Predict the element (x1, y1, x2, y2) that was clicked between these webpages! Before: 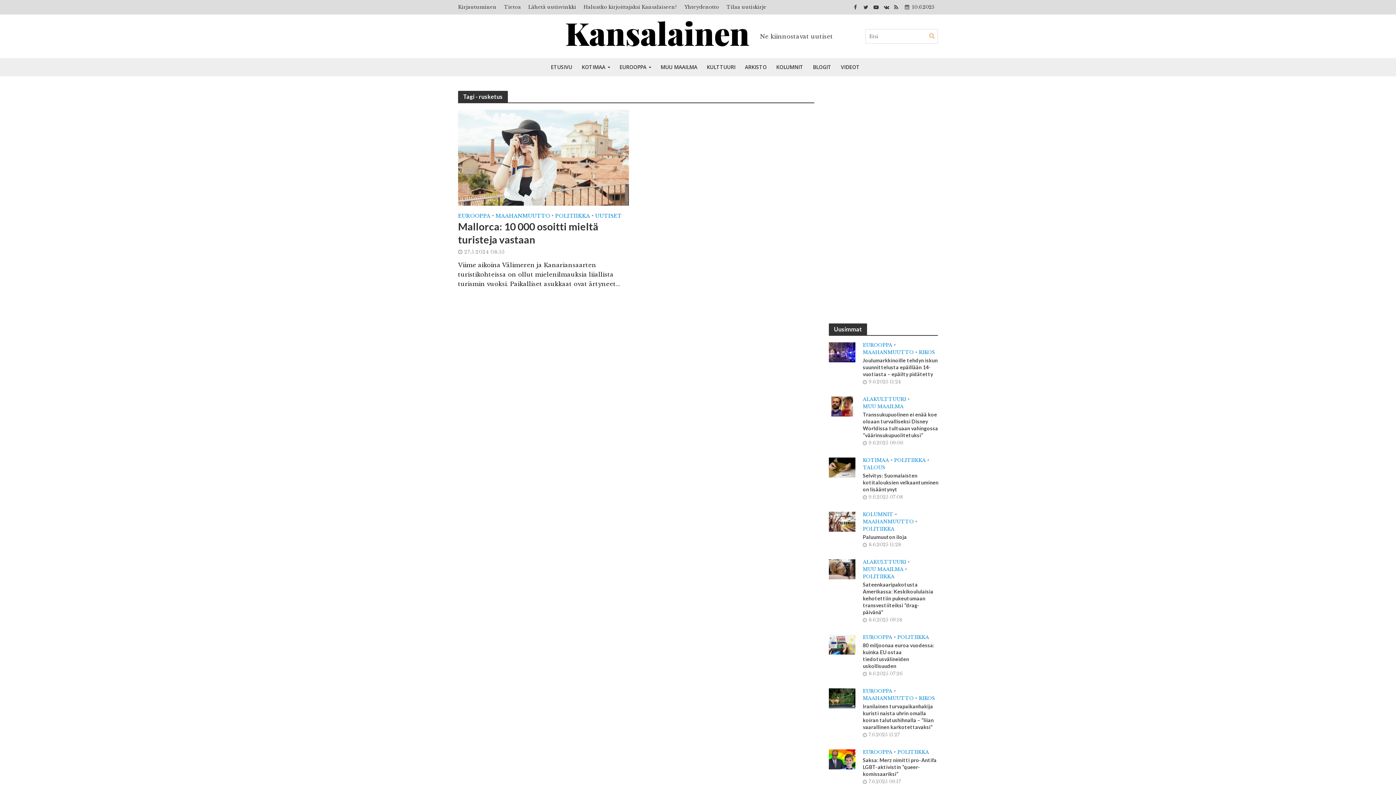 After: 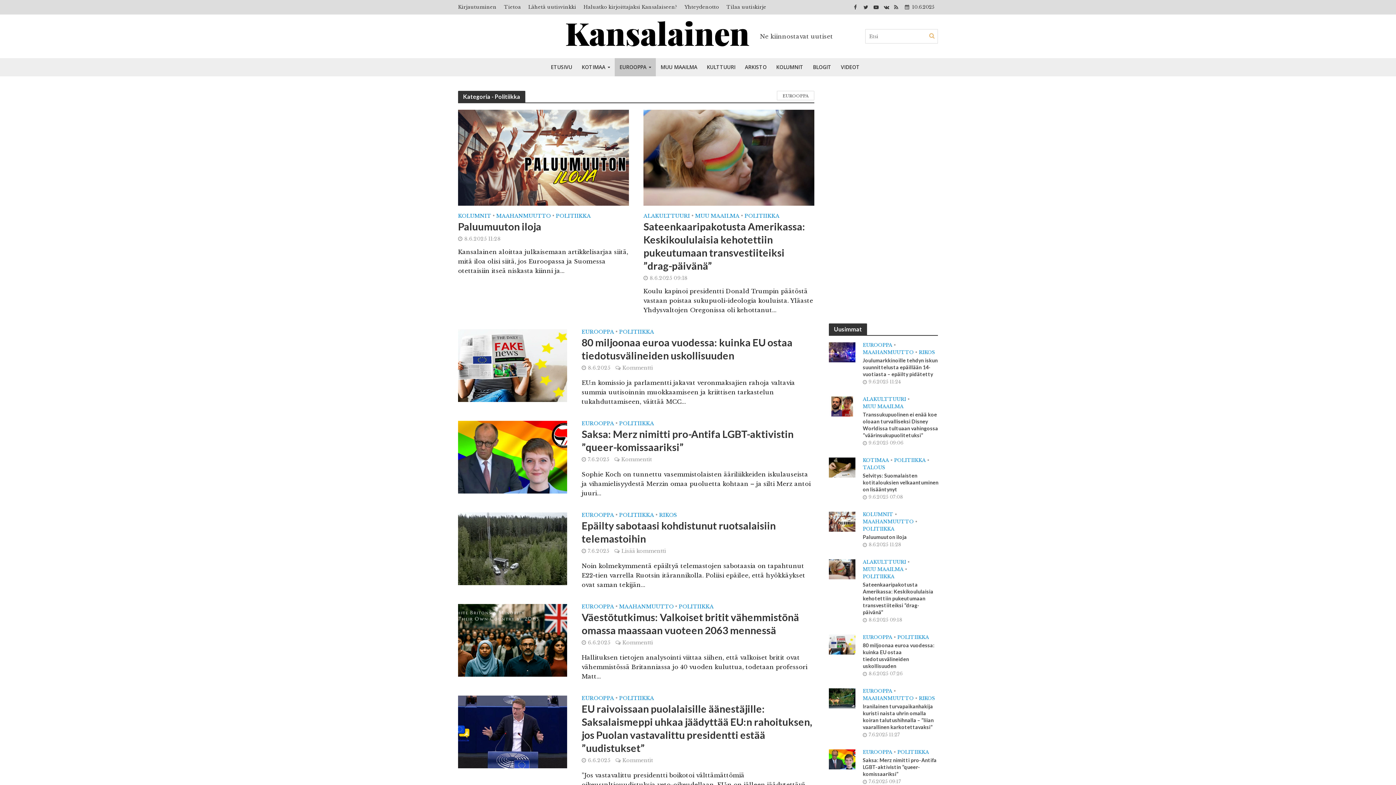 Action: label: POLITIIKKA bbox: (555, 213, 590, 219)